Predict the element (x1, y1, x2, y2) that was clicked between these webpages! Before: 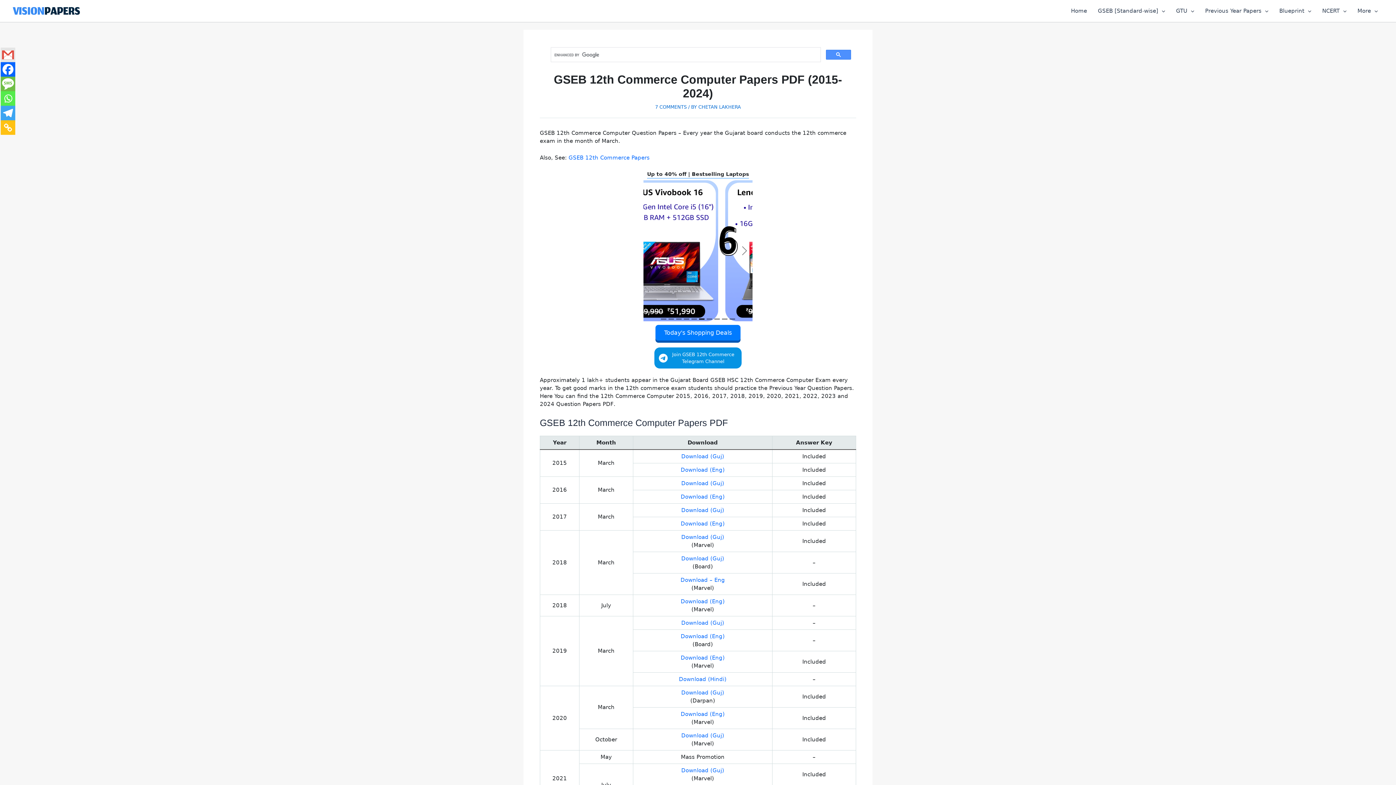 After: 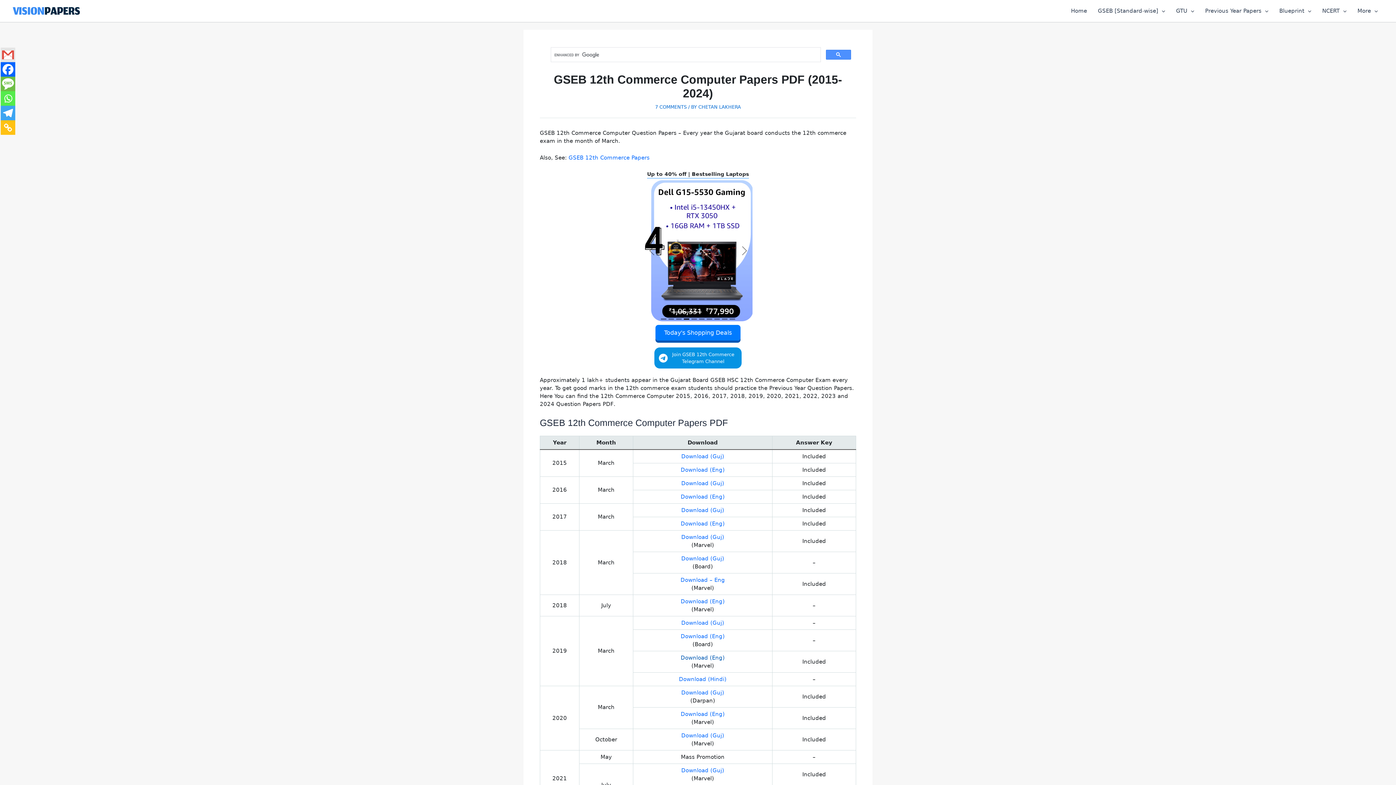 Action: label: Download (Eng) bbox: (680, 655, 724, 661)